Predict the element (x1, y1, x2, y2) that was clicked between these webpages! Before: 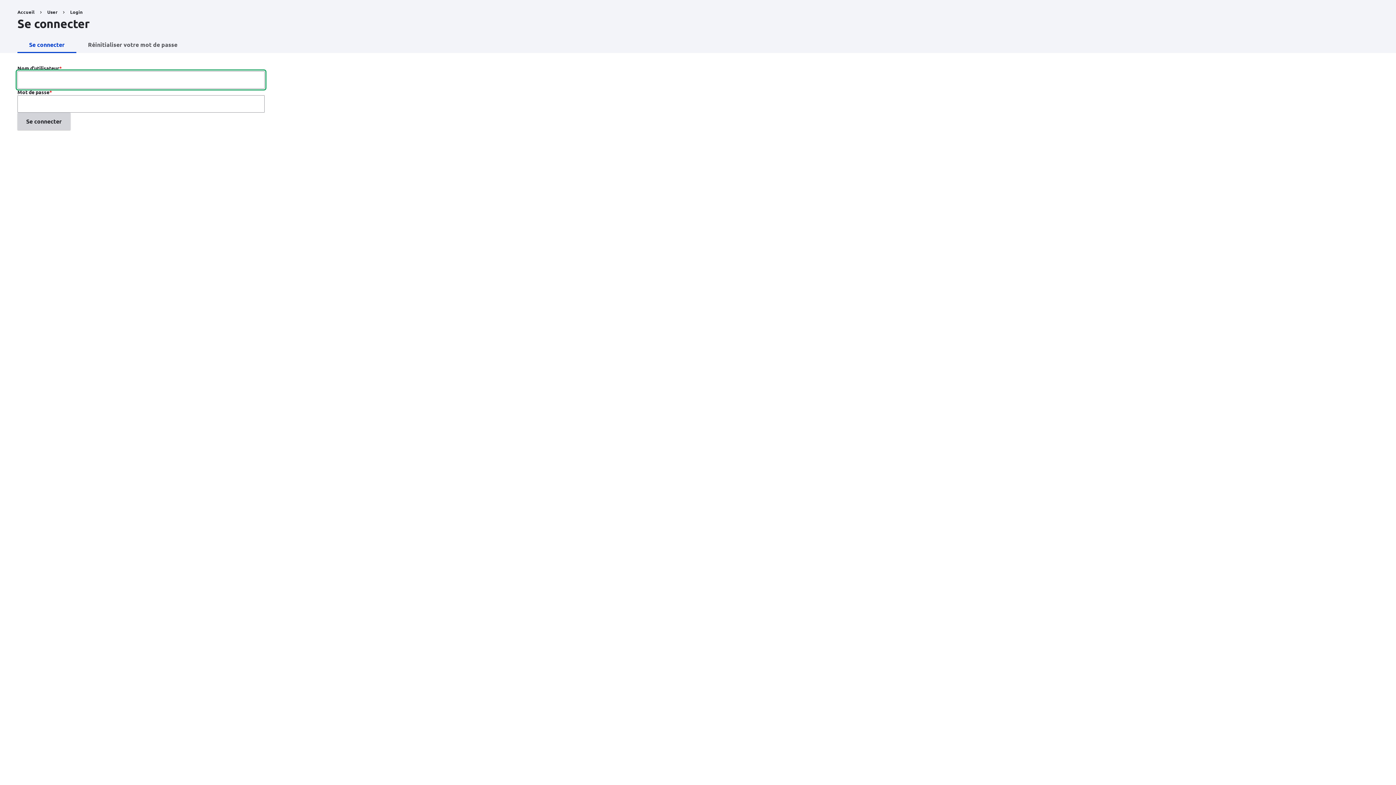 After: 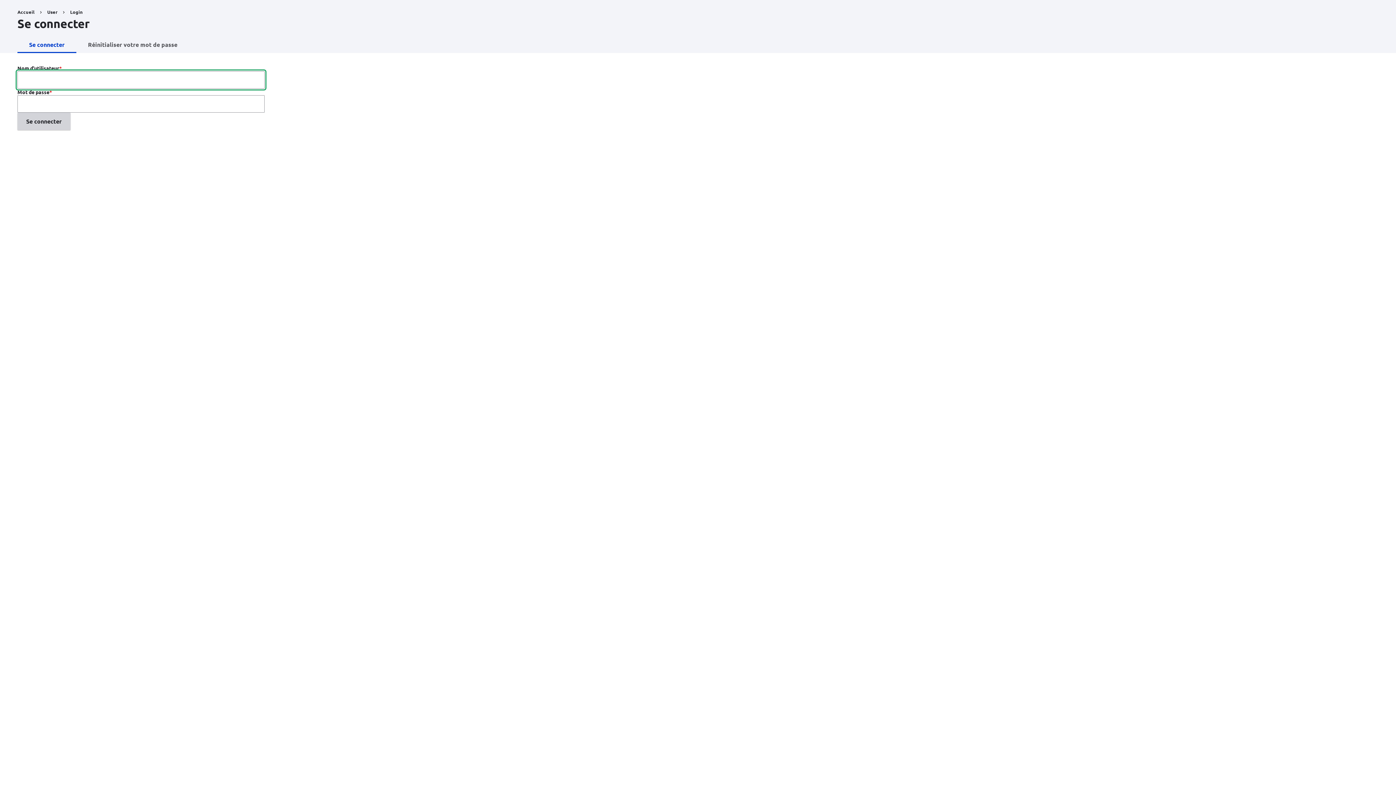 Action: label: Se connecter bbox: (17, 35, 76, 53)